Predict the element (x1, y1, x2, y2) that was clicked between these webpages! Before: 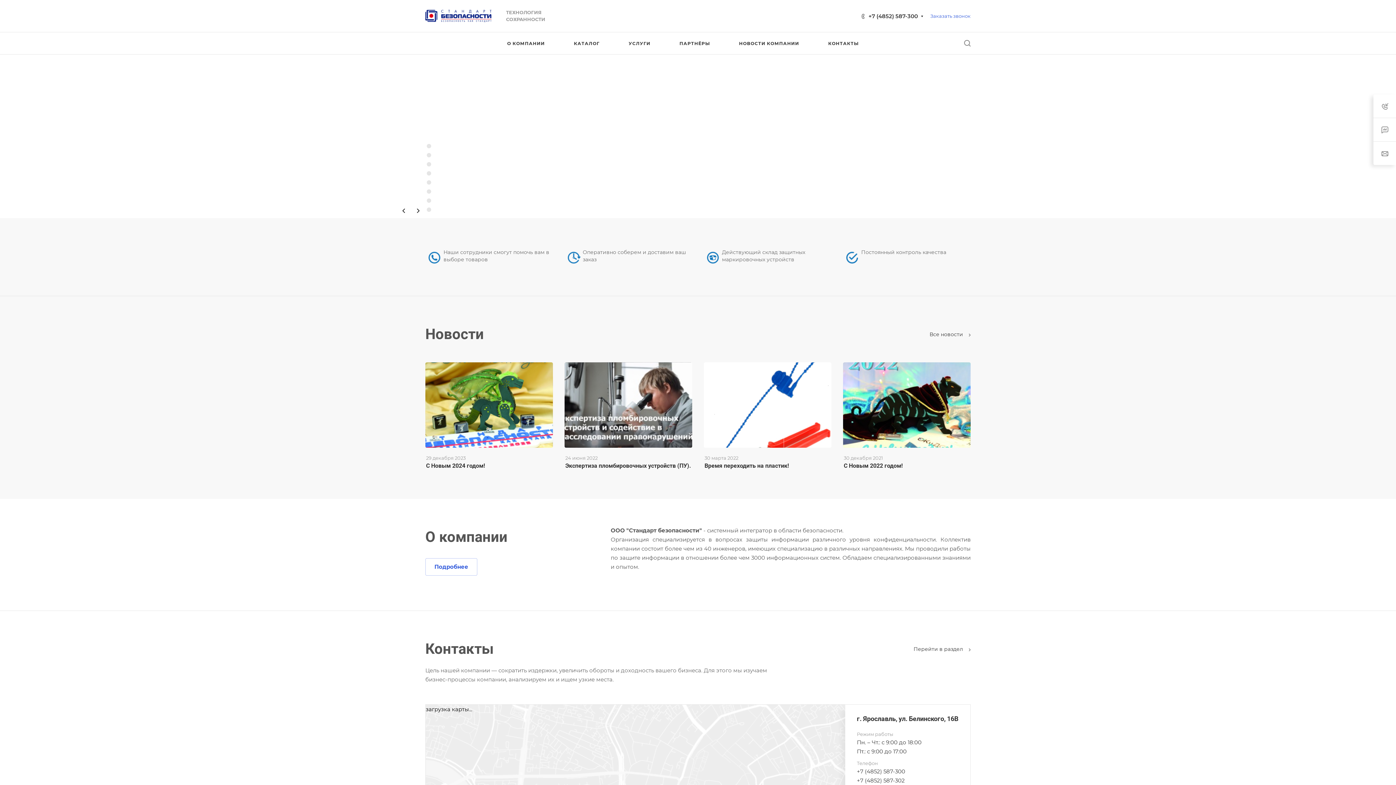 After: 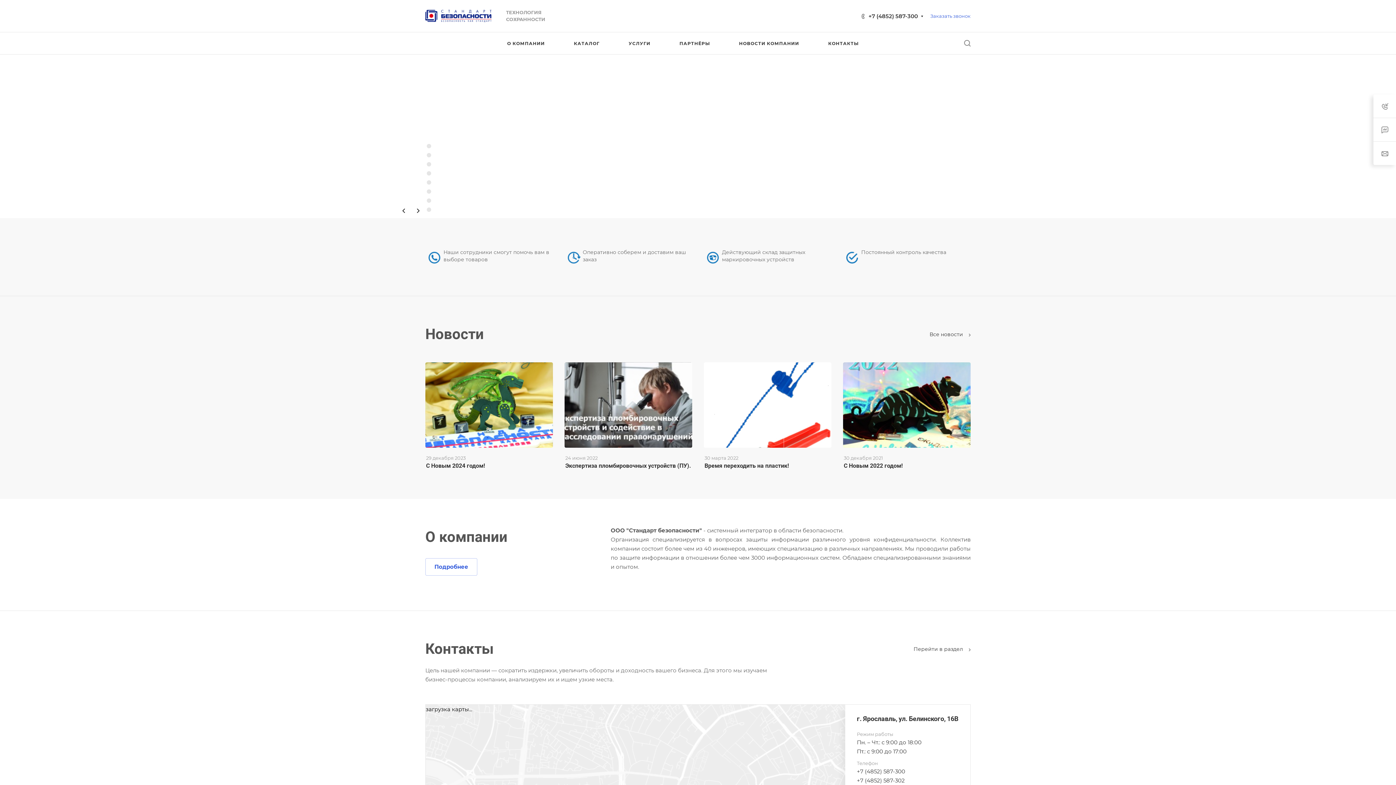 Action: bbox: (425, 6, 491, 25)